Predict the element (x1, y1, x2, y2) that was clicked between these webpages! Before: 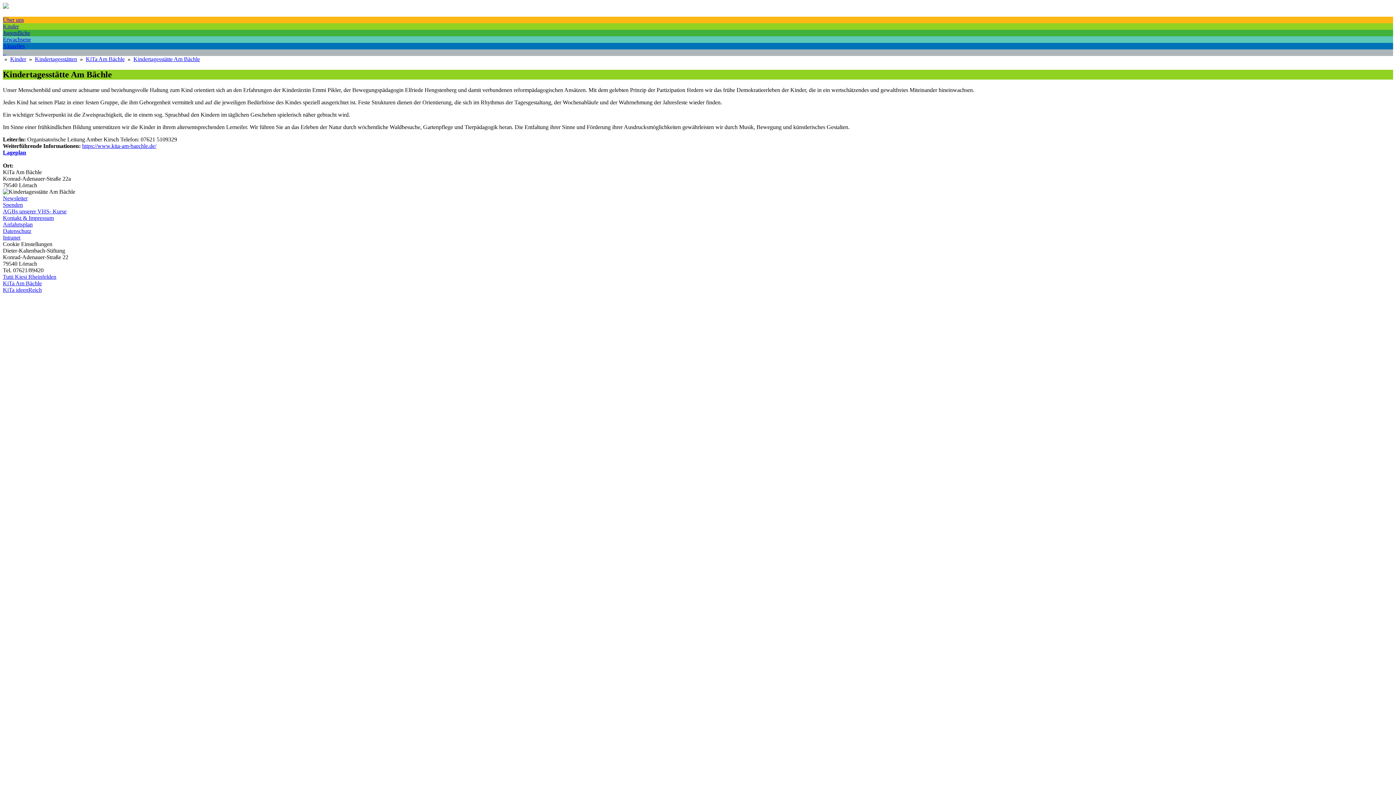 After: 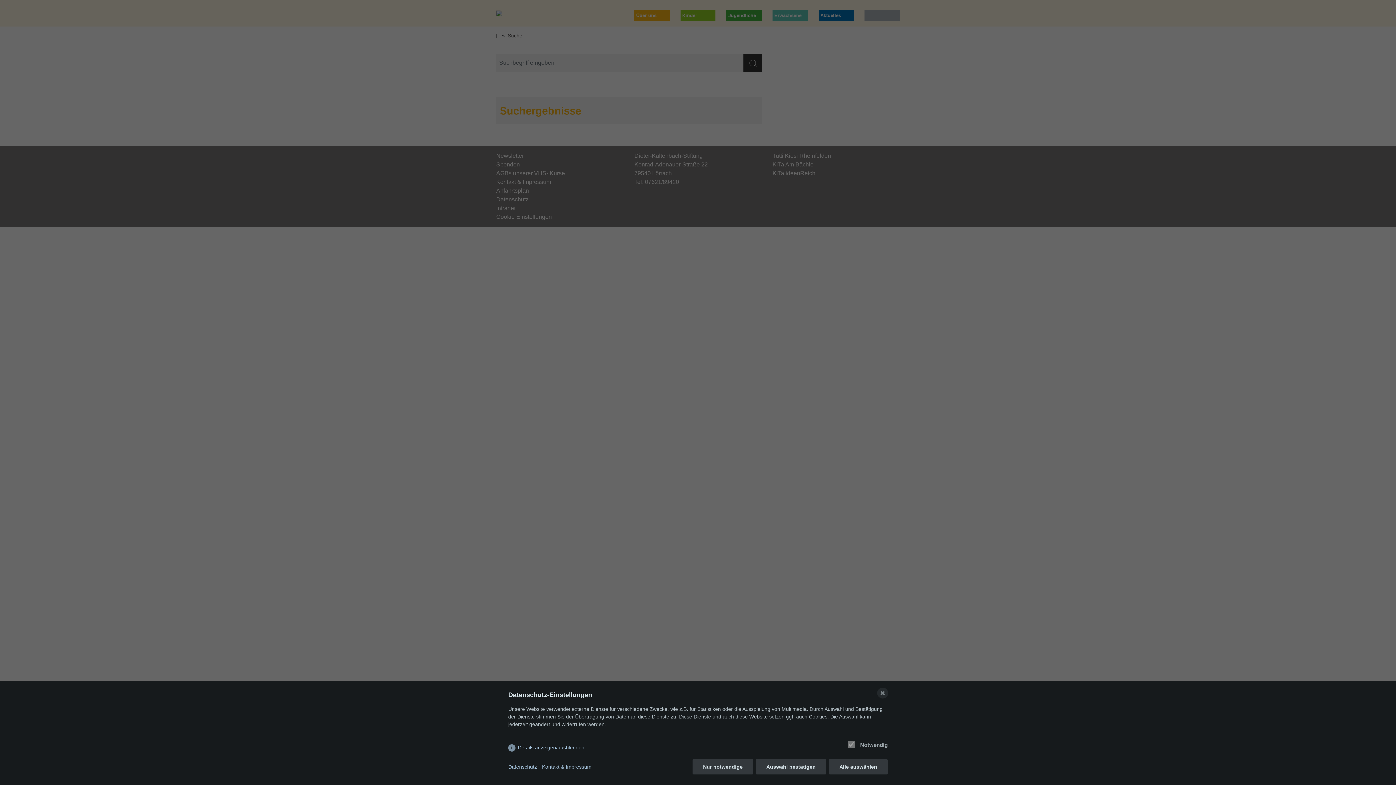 Action: label:   bbox: (4, 49, 5, 55)